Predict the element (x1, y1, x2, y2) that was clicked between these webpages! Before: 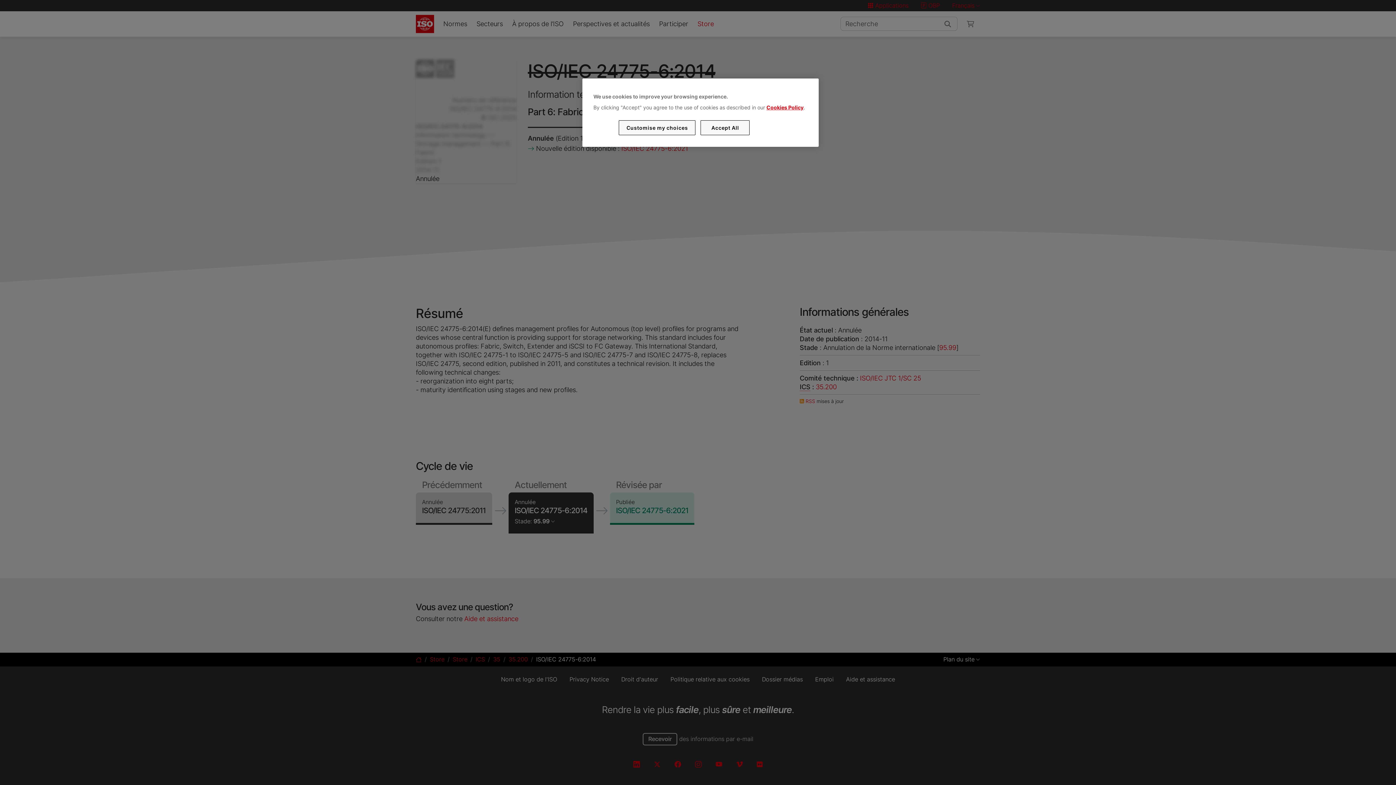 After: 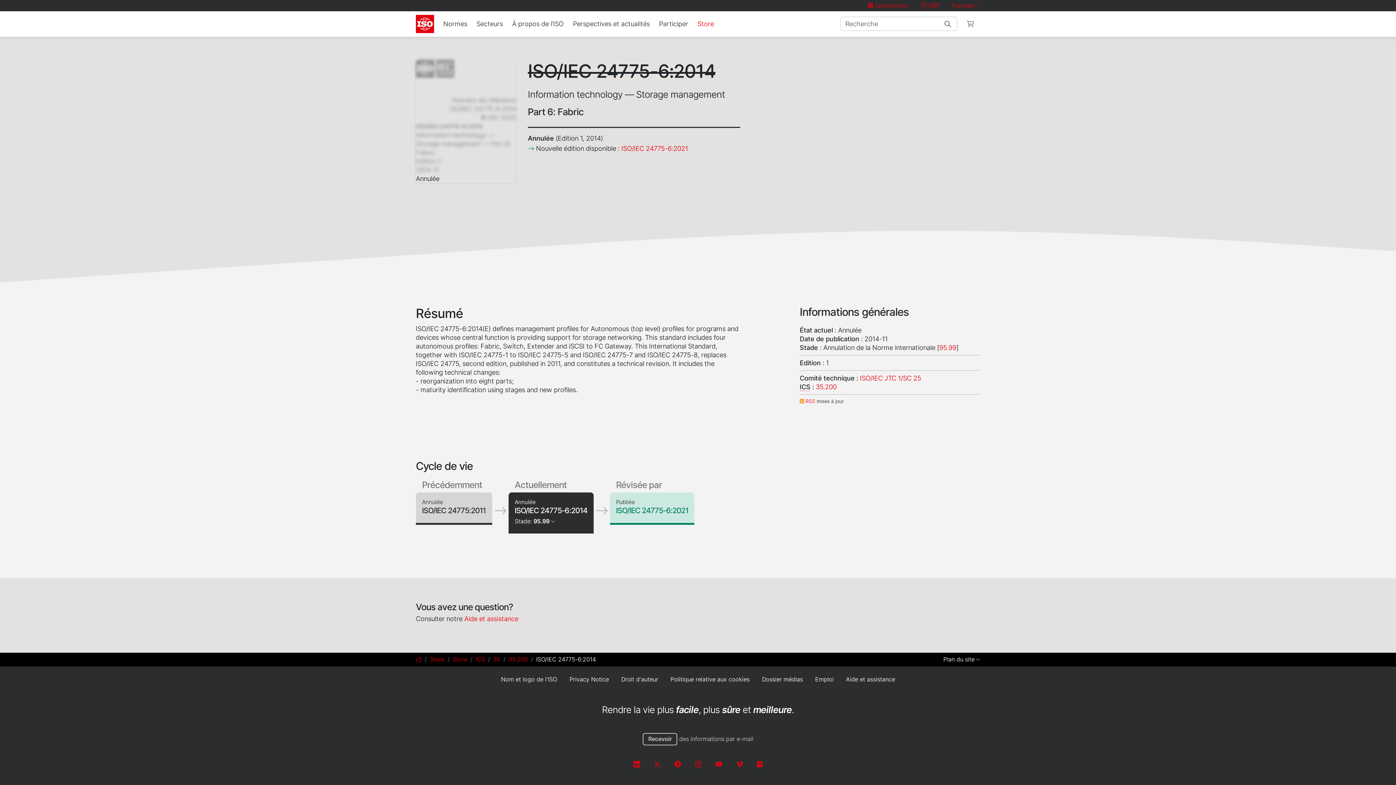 Action: bbox: (700, 120, 749, 135) label: Accept All